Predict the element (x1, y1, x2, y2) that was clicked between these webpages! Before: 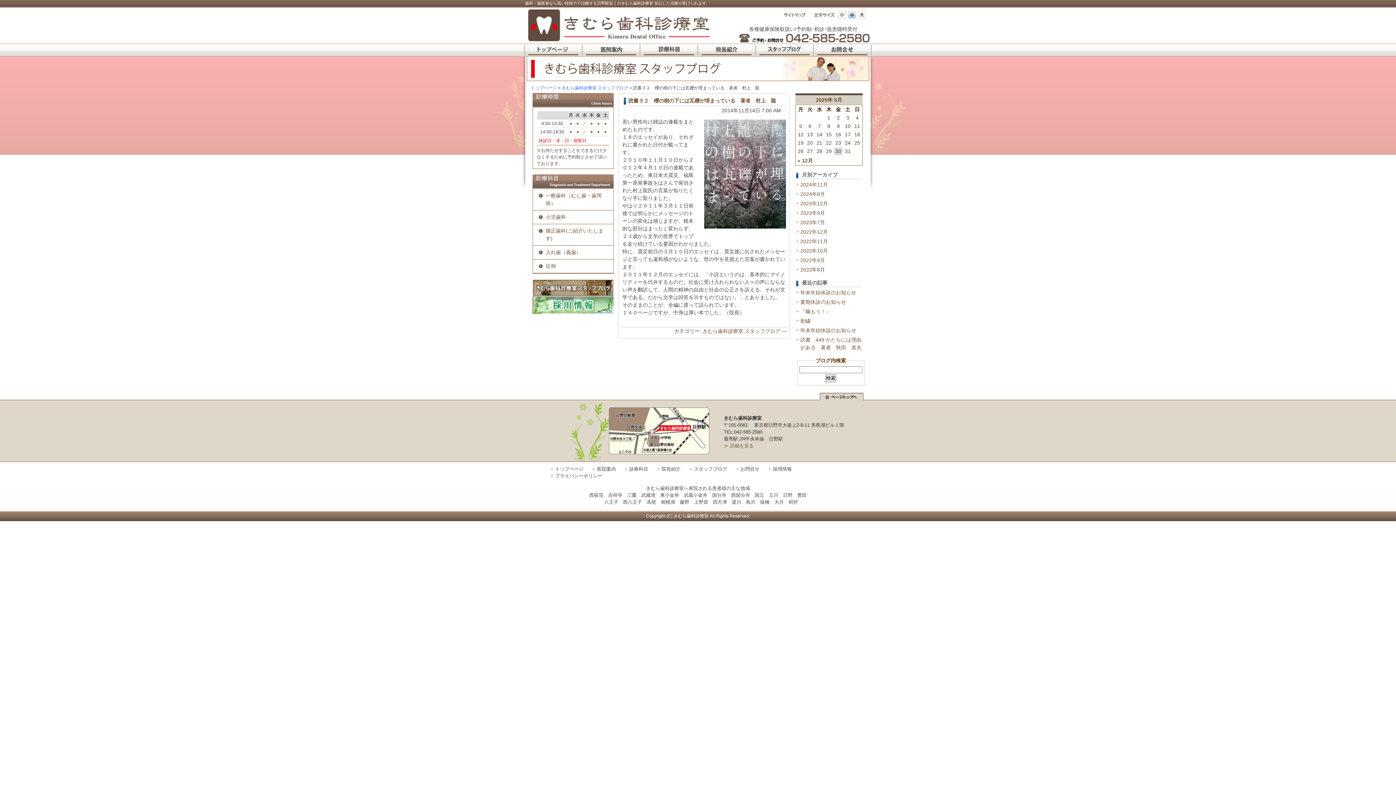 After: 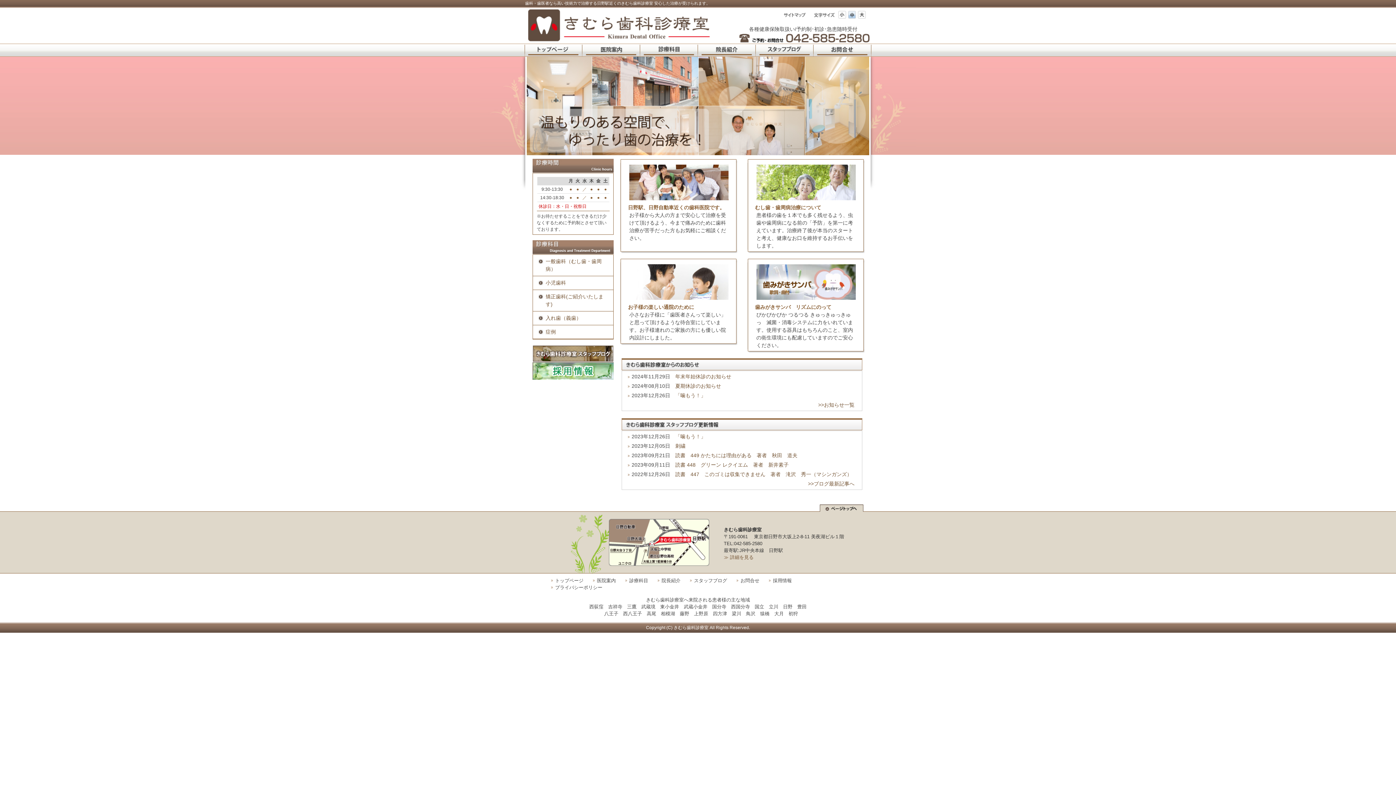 Action: bbox: (555, 466, 583, 472) label: トップページ